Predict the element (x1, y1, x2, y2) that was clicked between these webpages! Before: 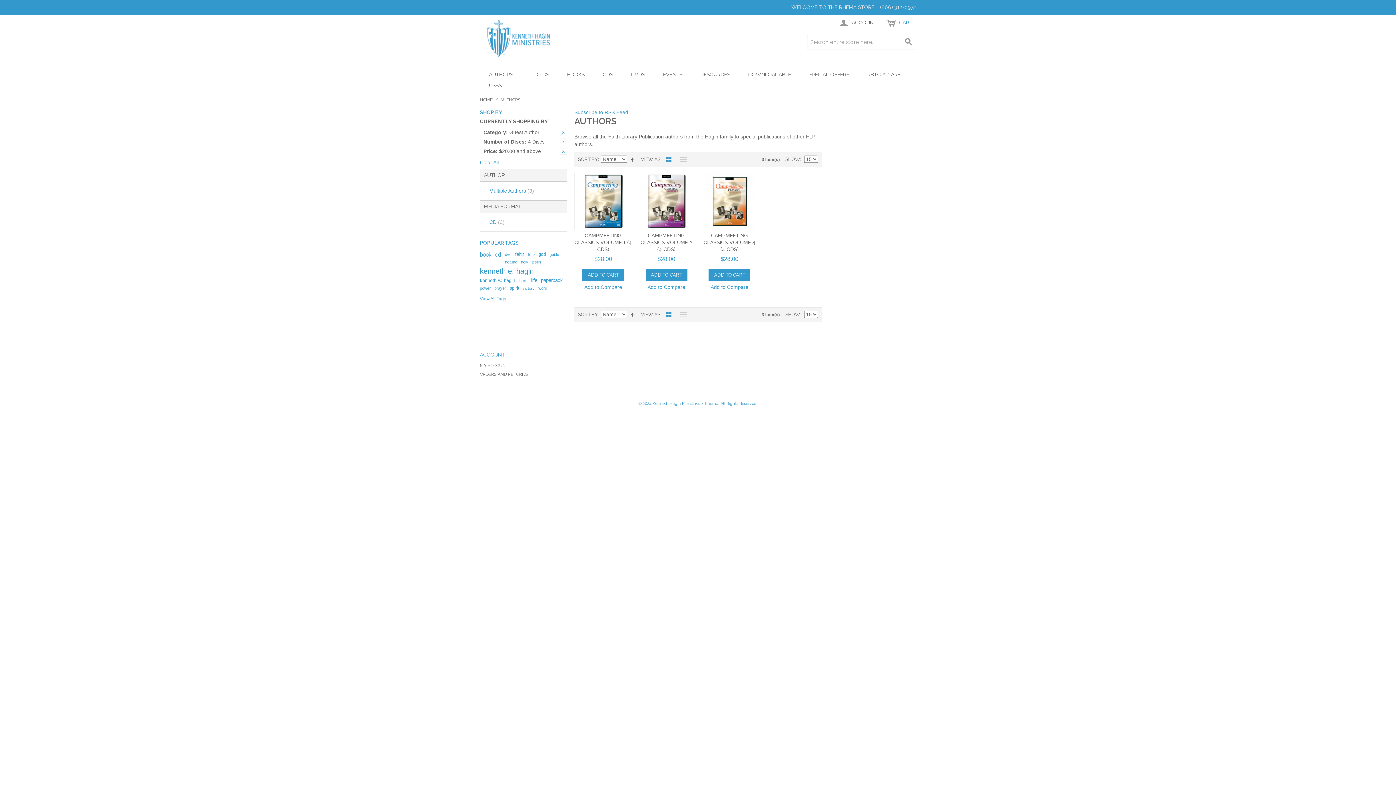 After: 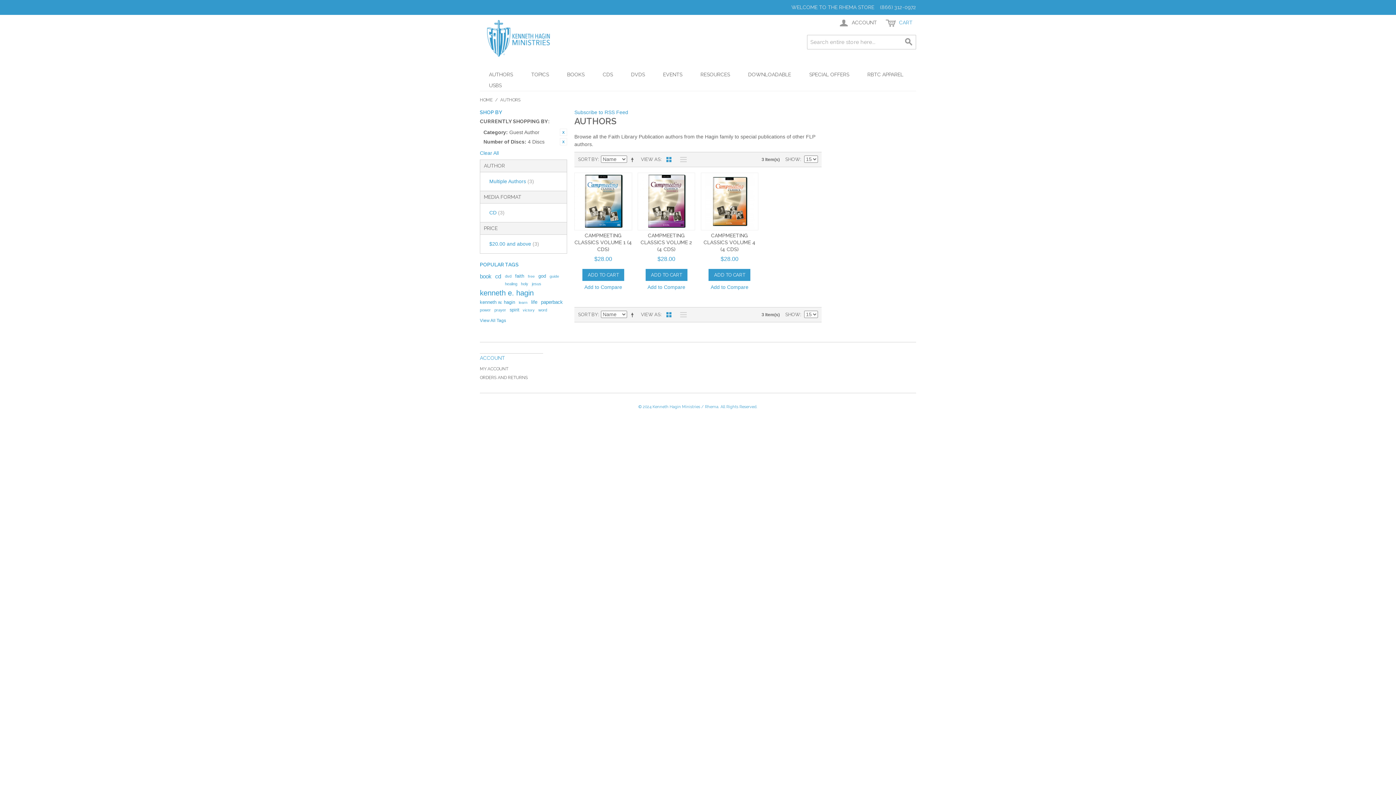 Action: label: Remove This Item bbox: (560, 147, 567, 154)